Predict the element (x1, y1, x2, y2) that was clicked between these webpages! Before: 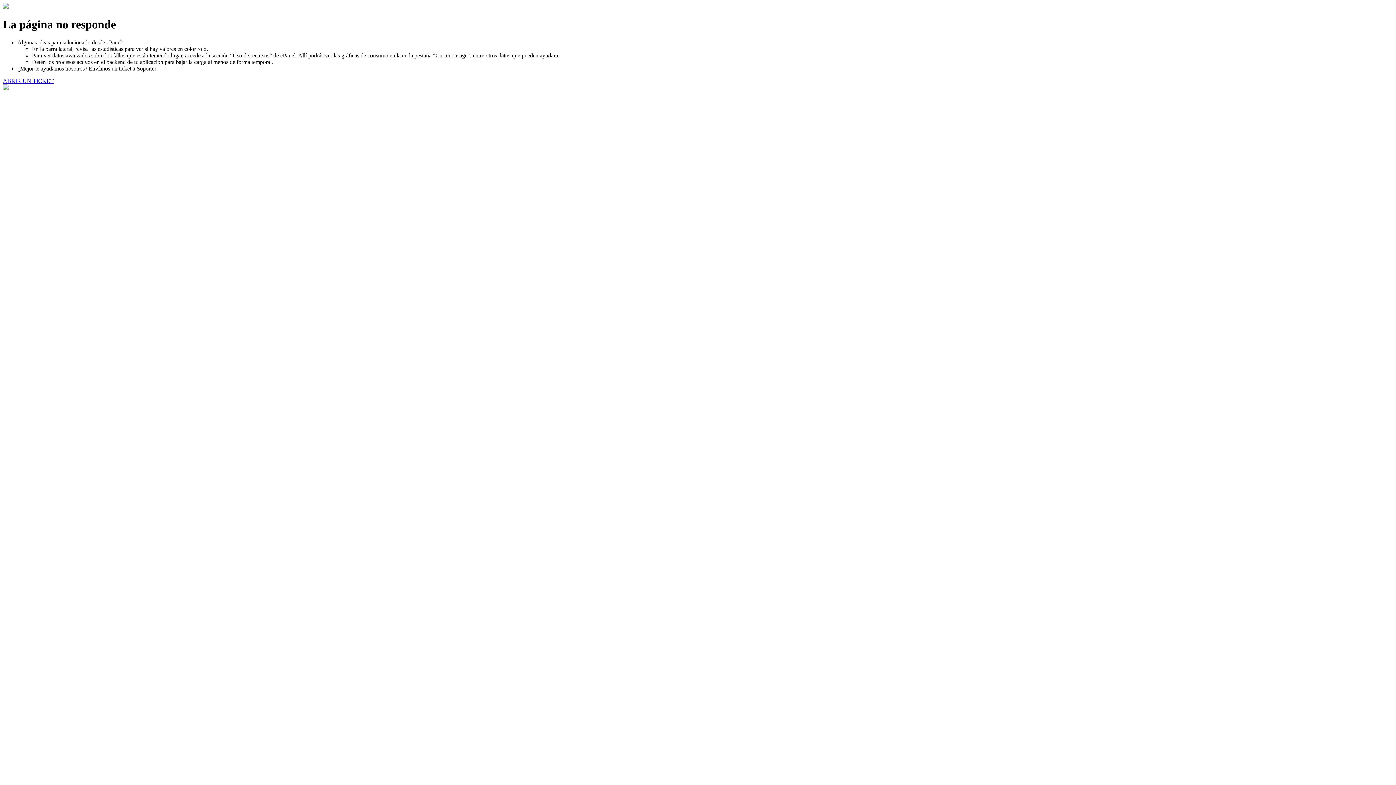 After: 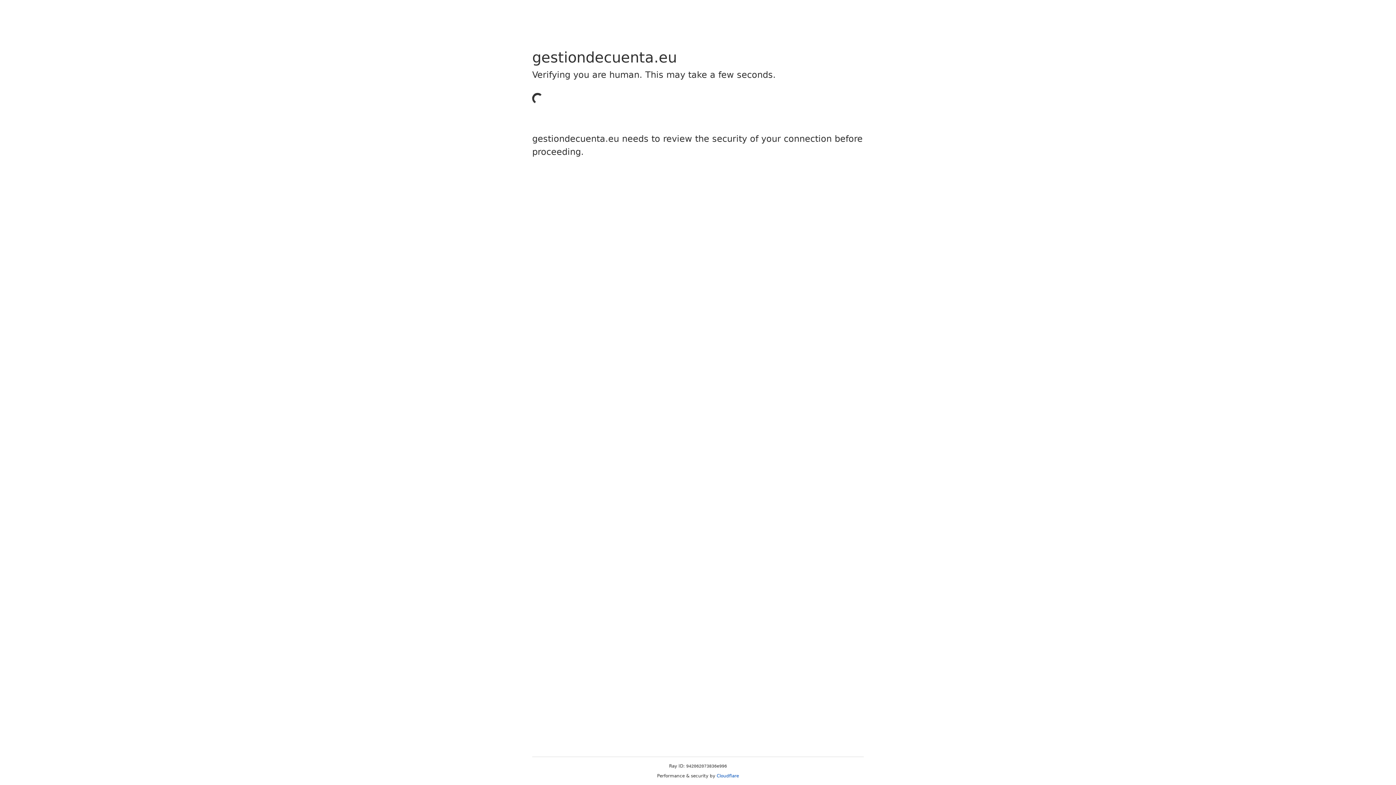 Action: bbox: (2, 77, 53, 83) label: ABRIR UN TICKET